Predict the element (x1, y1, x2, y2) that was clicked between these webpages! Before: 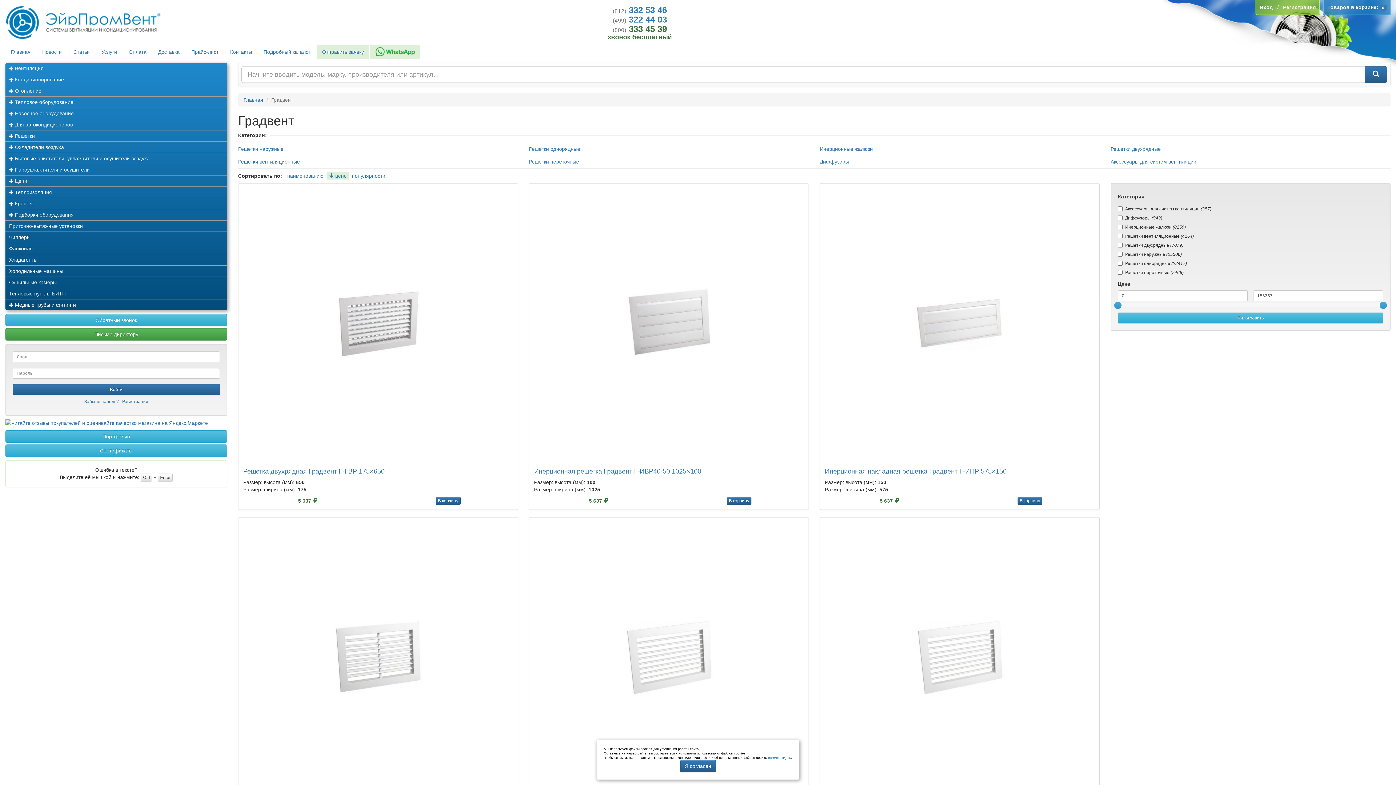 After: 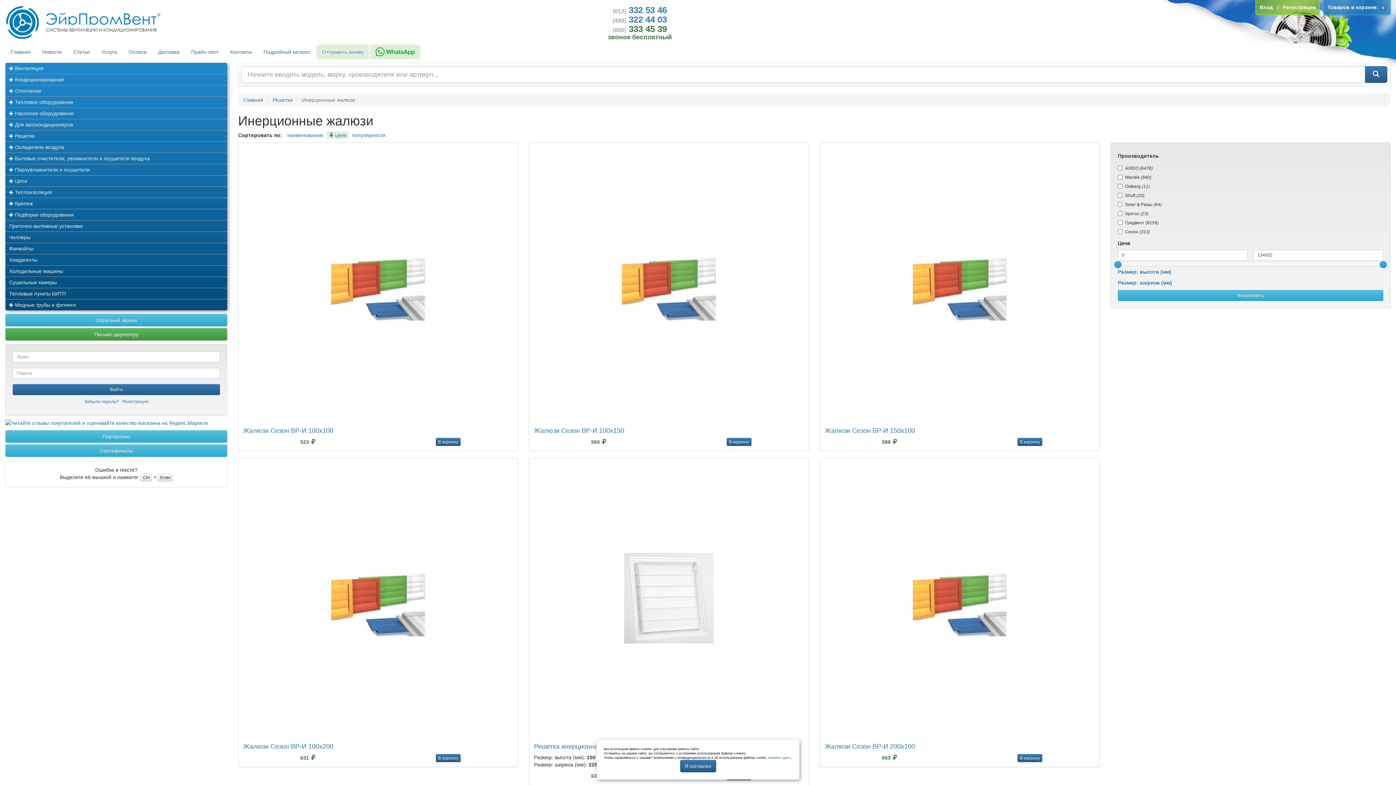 Action: label: Инерционные жалюзи bbox: (819, 146, 873, 152)